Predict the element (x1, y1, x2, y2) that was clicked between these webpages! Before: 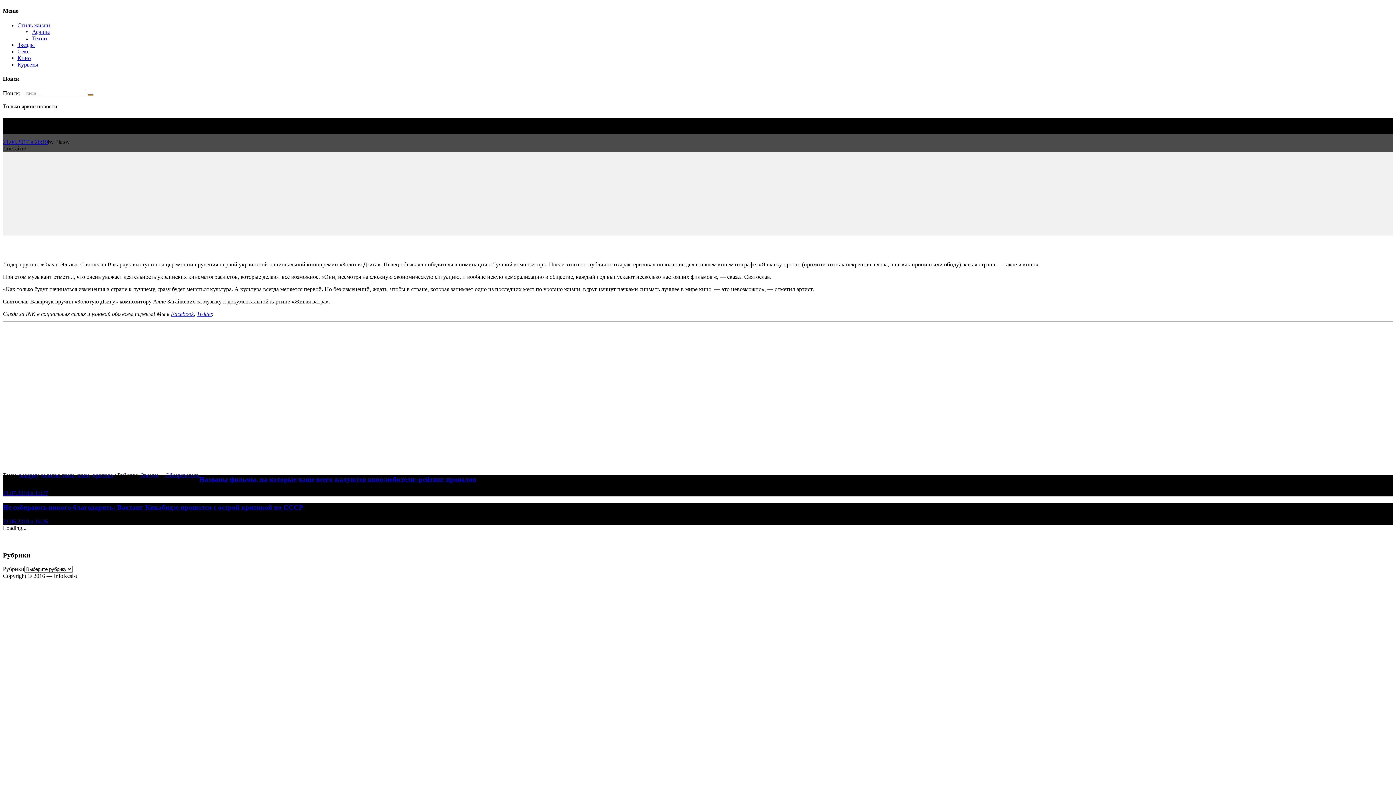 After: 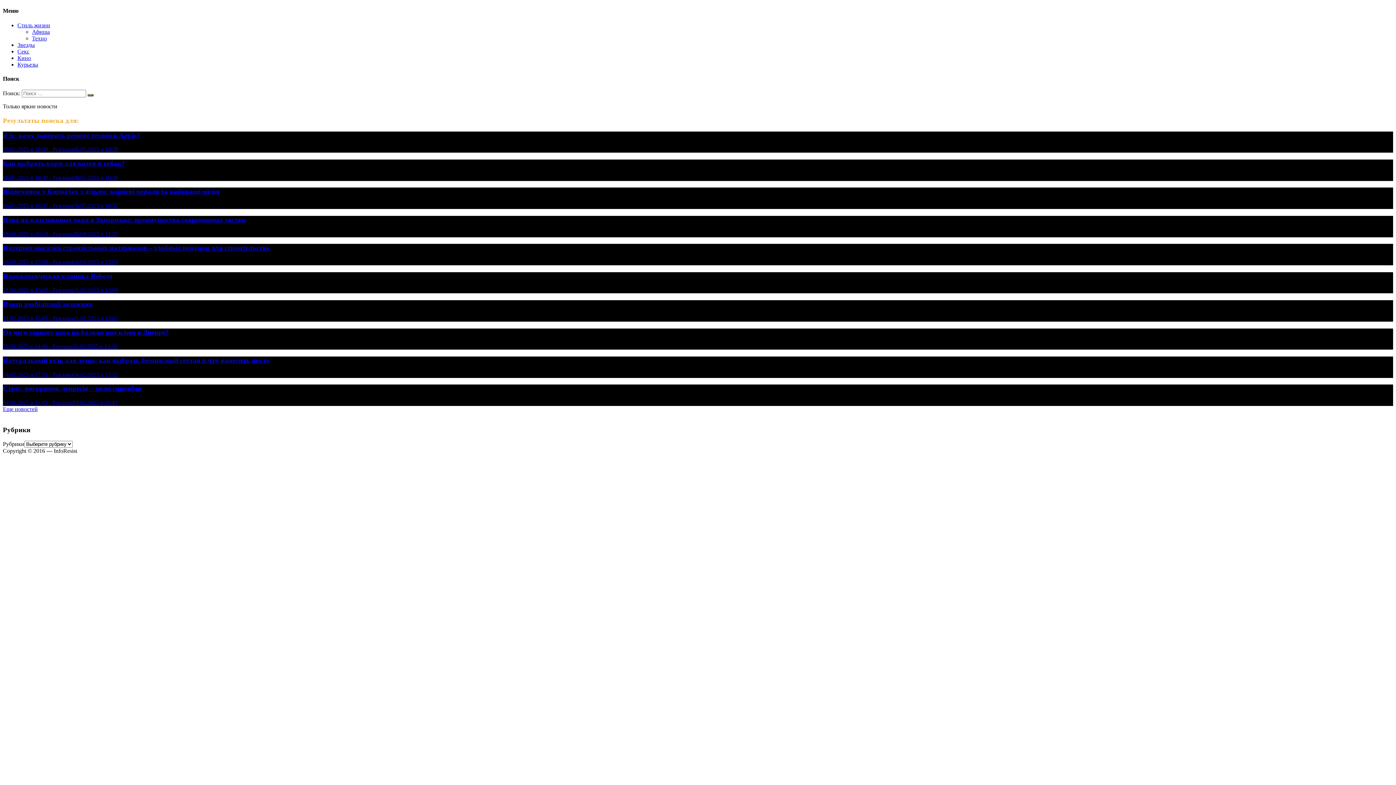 Action: bbox: (87, 94, 93, 96)